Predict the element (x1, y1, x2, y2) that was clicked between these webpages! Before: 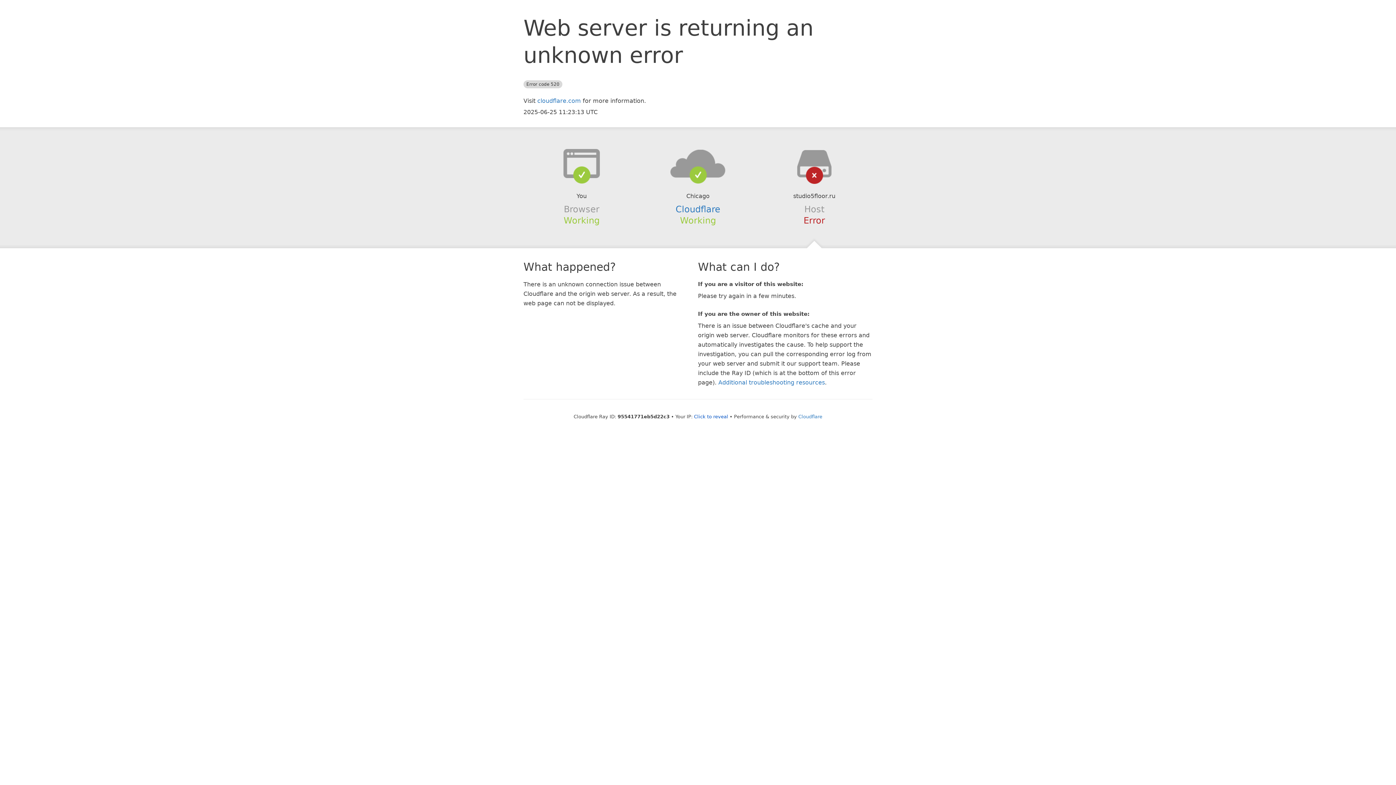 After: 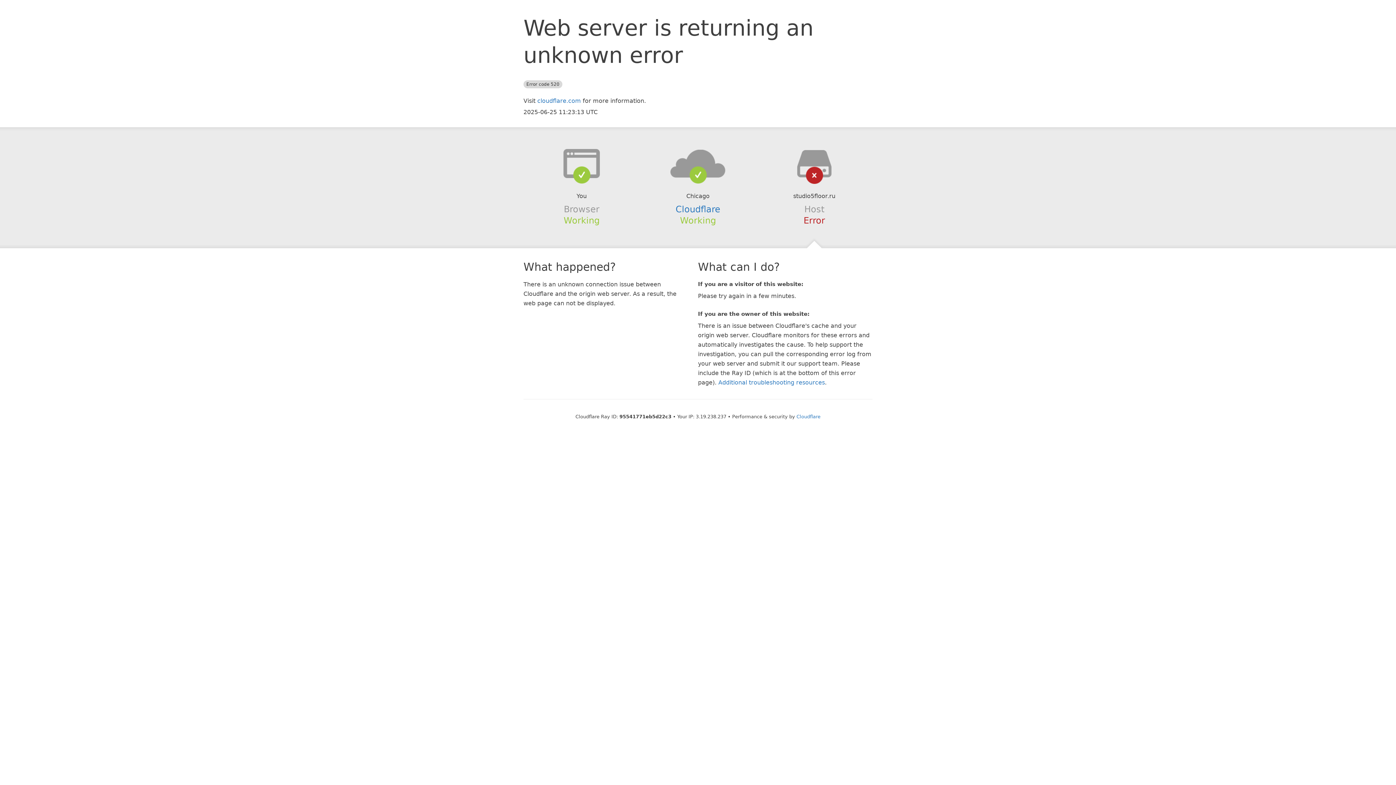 Action: label: Click to reveal bbox: (694, 414, 728, 419)